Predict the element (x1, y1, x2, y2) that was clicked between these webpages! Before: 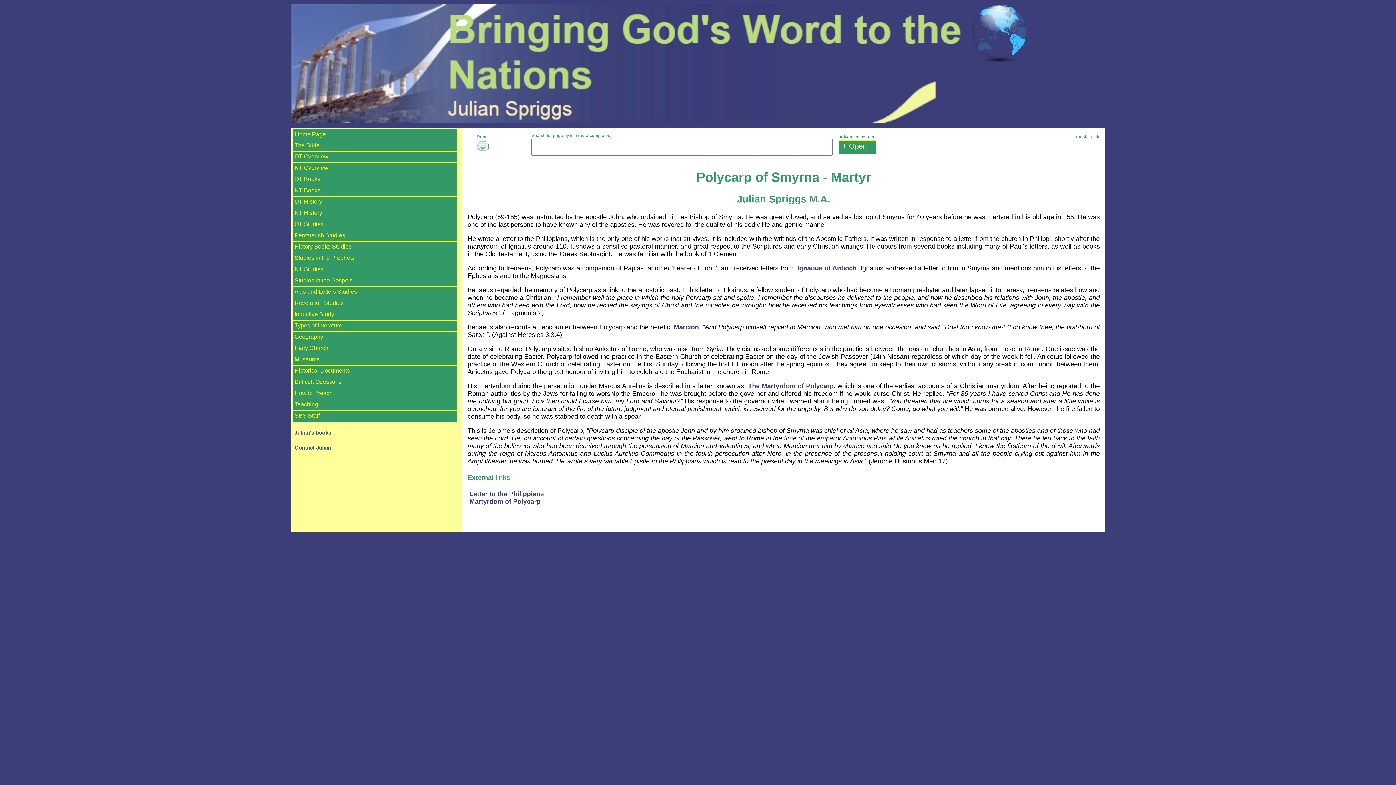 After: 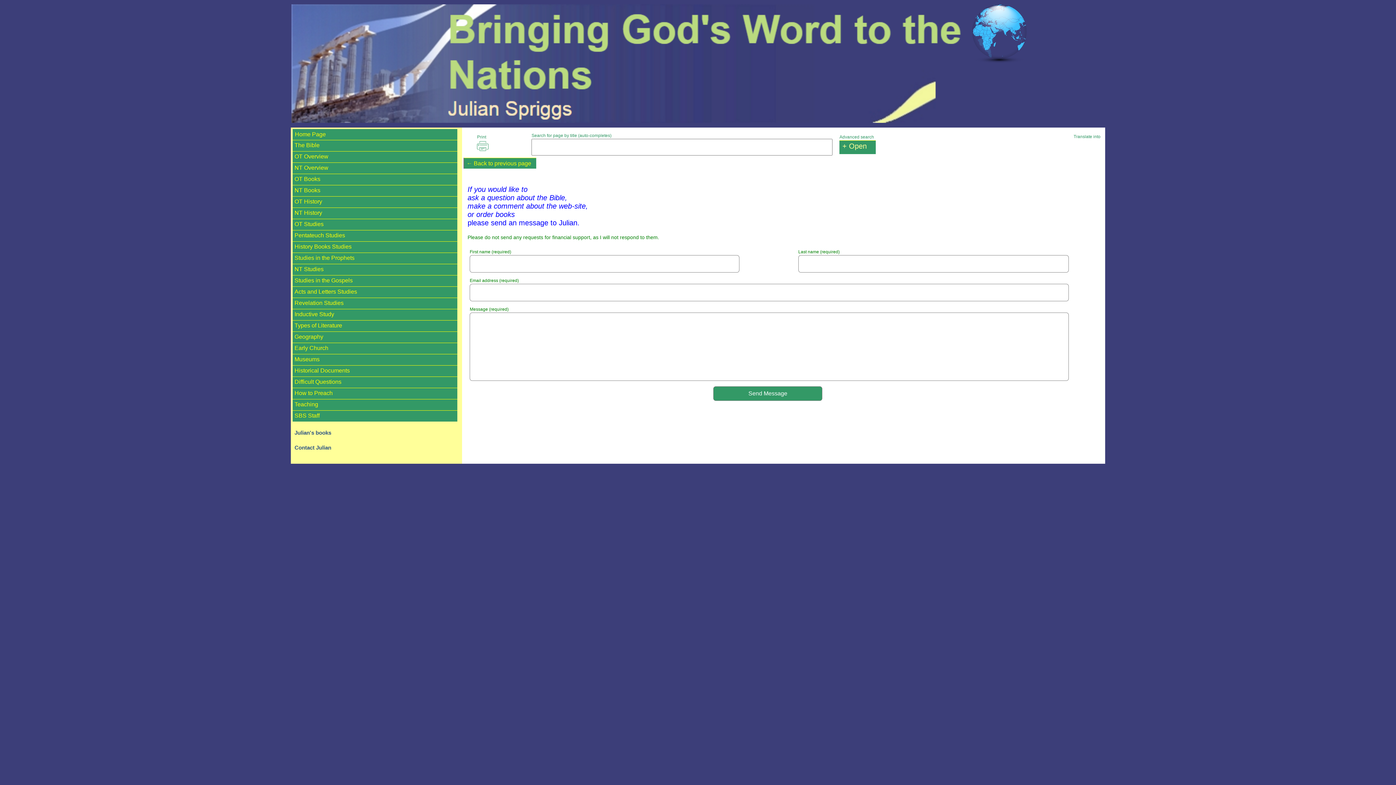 Action: label: Contact Julian bbox: (294, 444, 331, 450)